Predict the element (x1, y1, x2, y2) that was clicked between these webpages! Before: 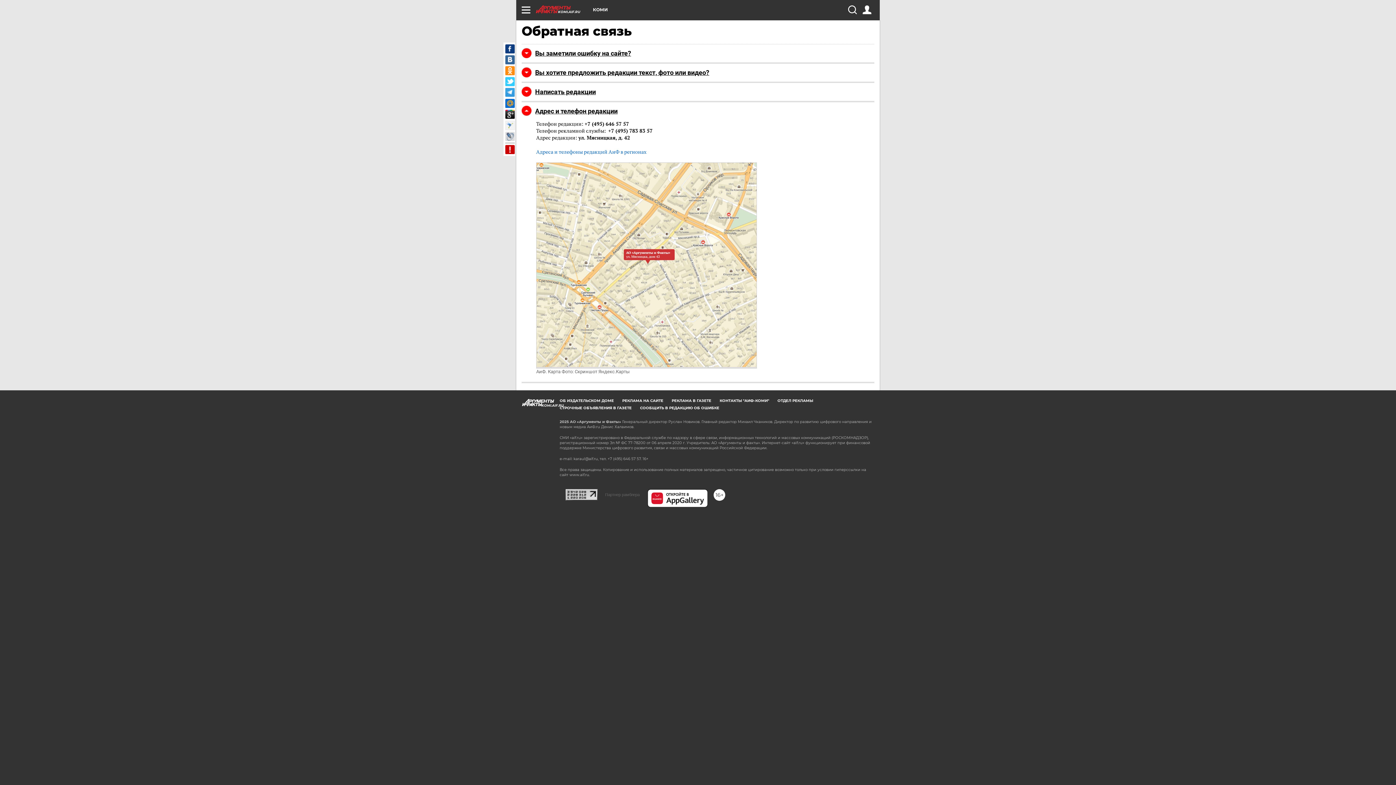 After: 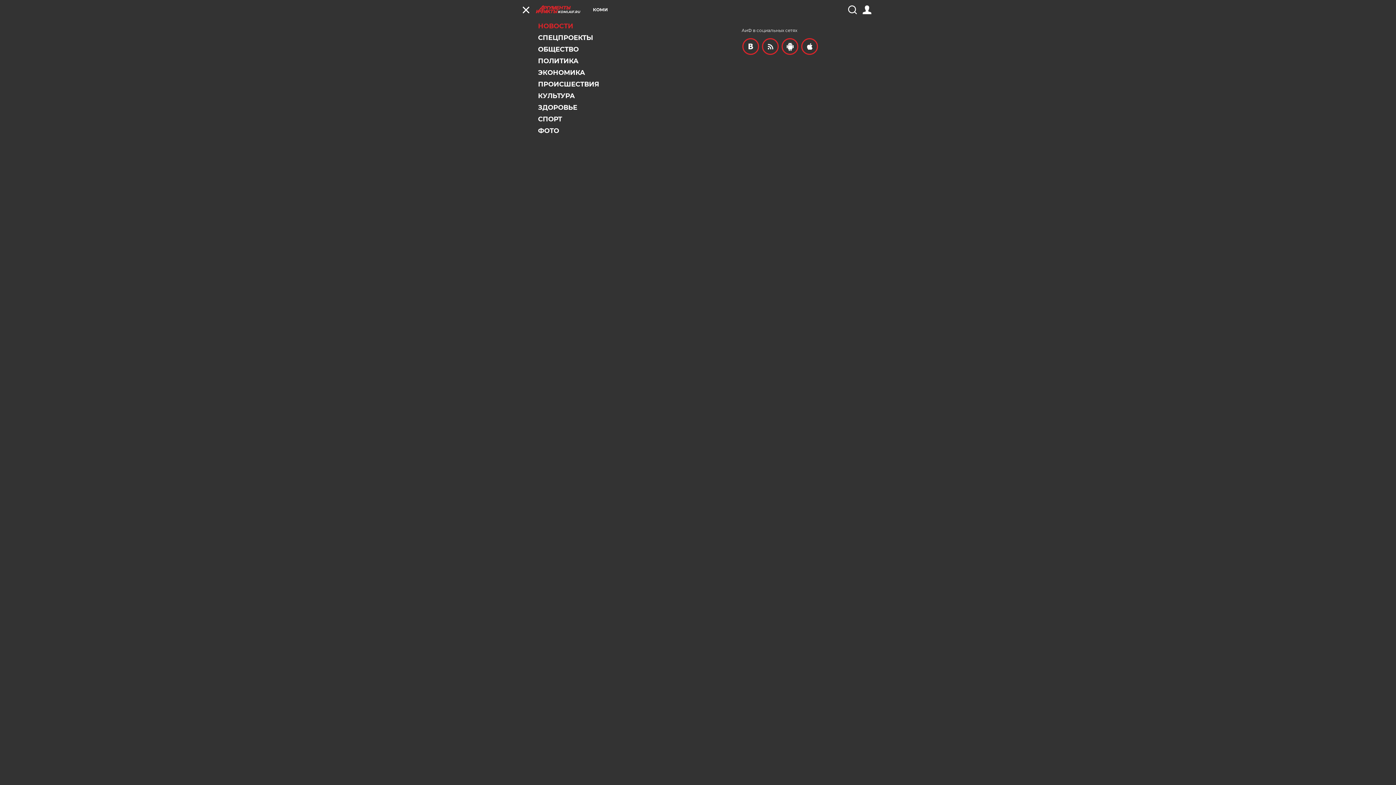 Action: bbox: (521, 5, 530, 14)